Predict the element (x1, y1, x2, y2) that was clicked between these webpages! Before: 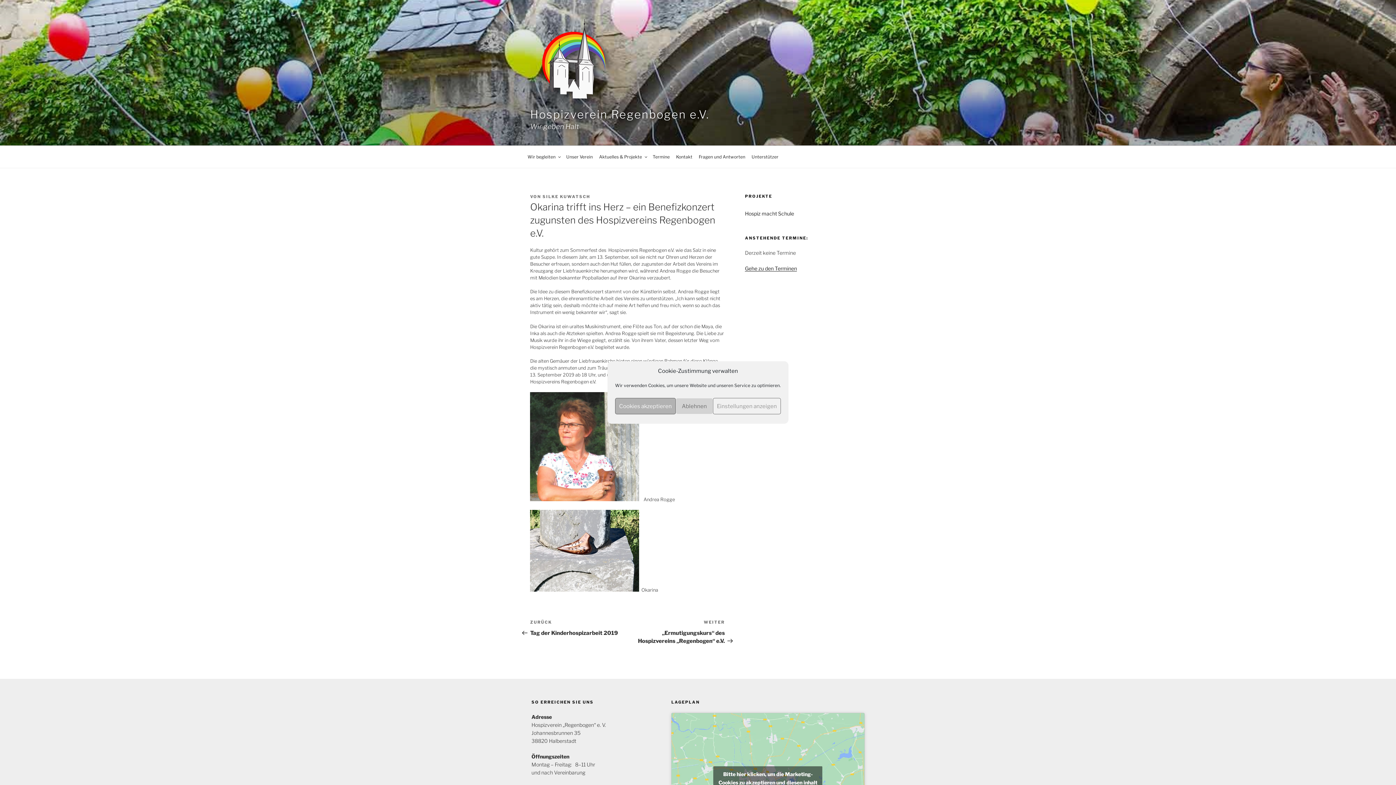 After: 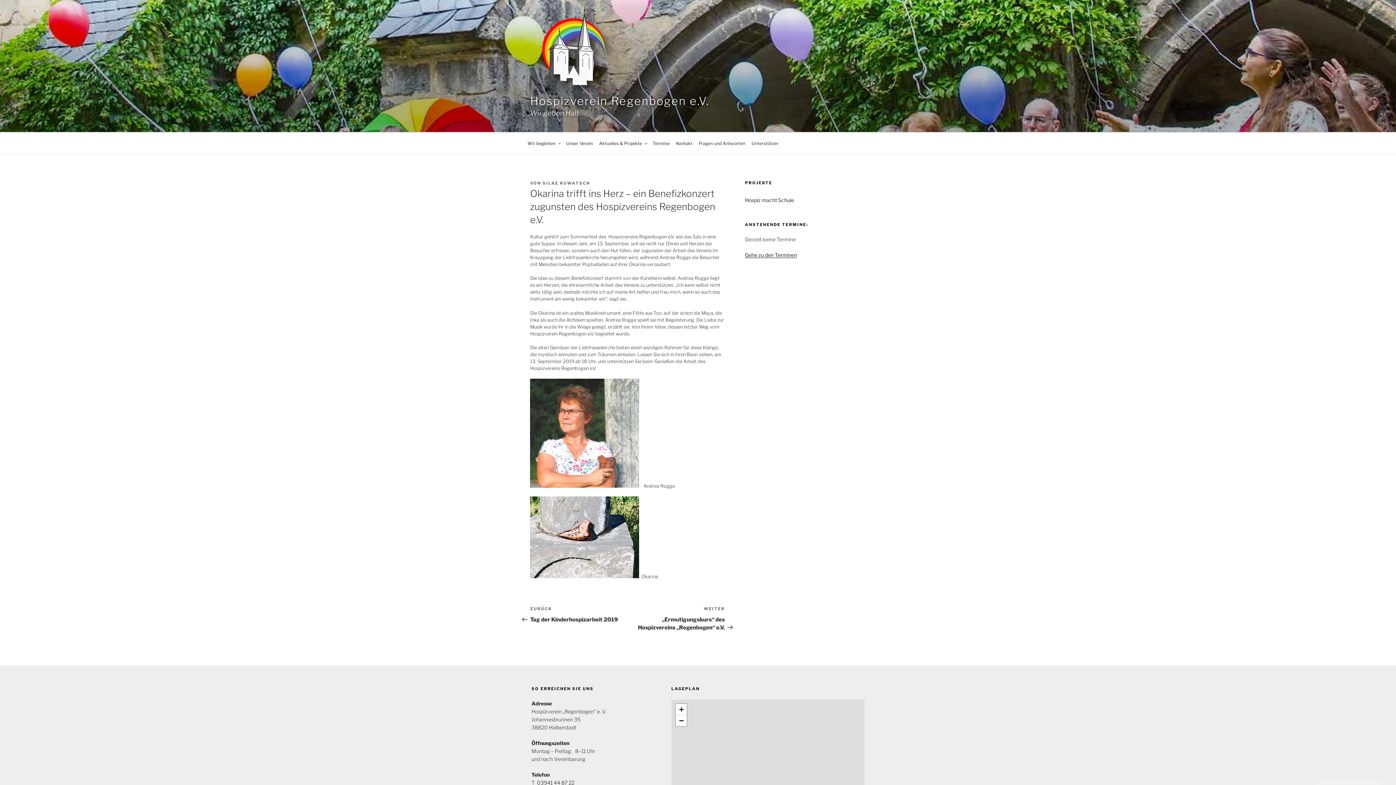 Action: bbox: (713, 766, 822, 799) label: Bitte hier klicken, um die Marketing-Cookies zu akzeptieren und diesen inhalt zu aktivieren